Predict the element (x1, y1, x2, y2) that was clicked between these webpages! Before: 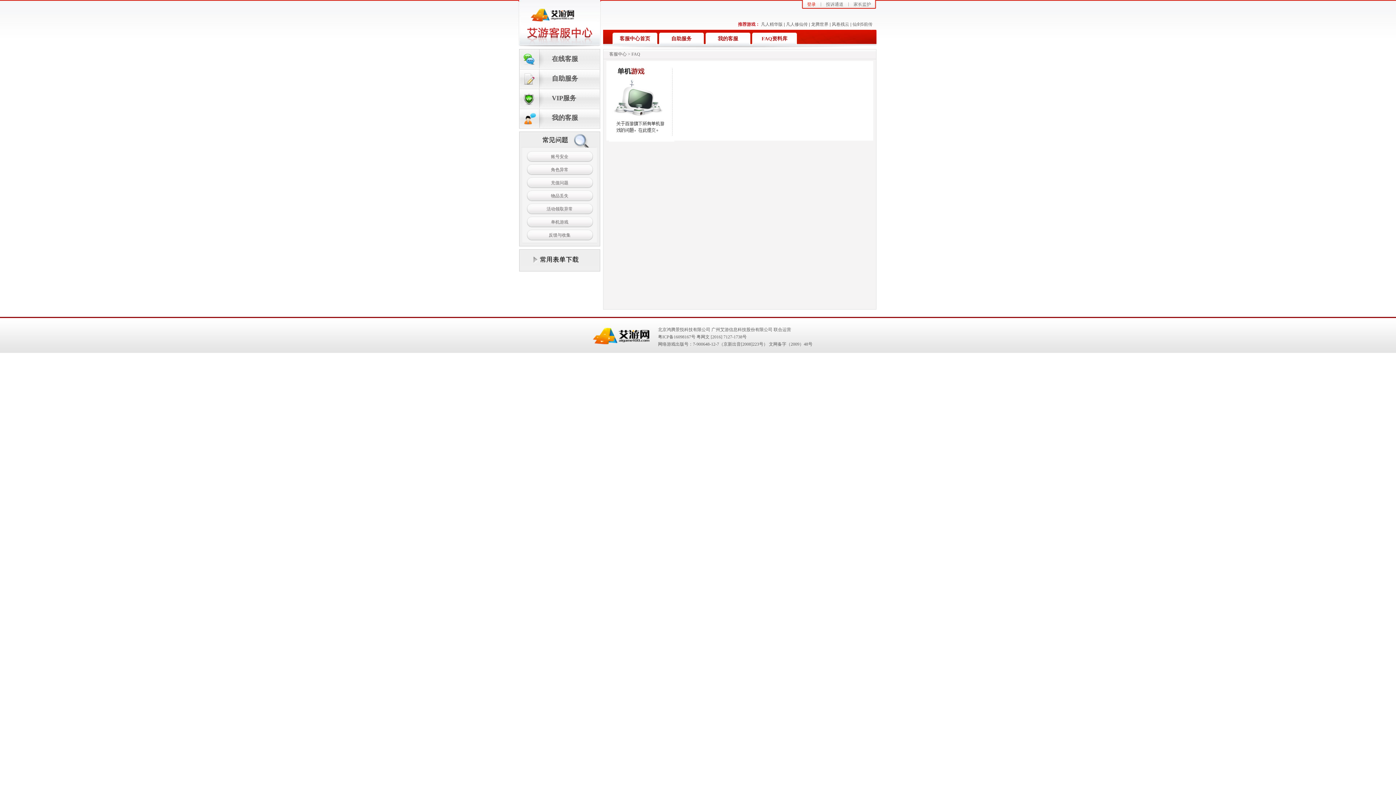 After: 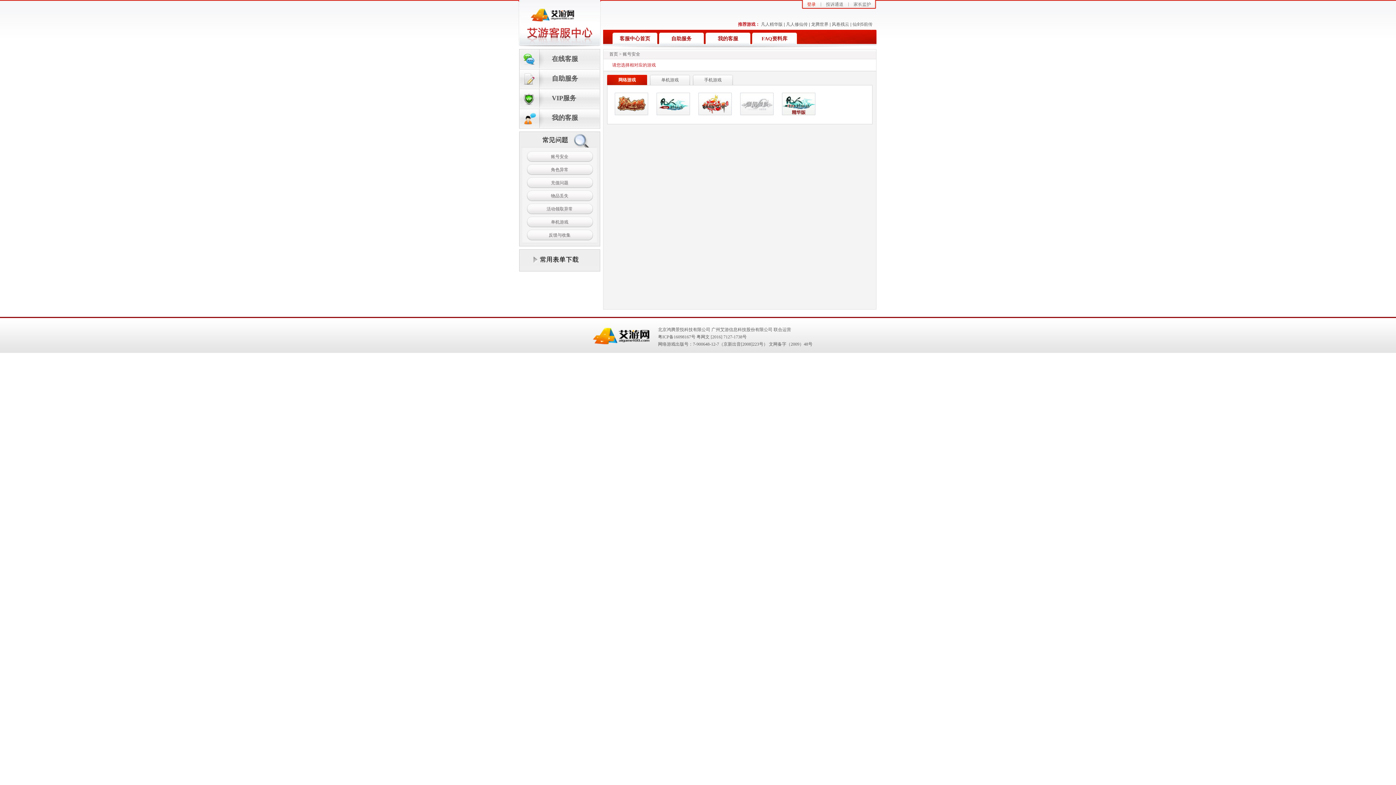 Action: label: 账号安全 bbox: (526, 151, 592, 164)